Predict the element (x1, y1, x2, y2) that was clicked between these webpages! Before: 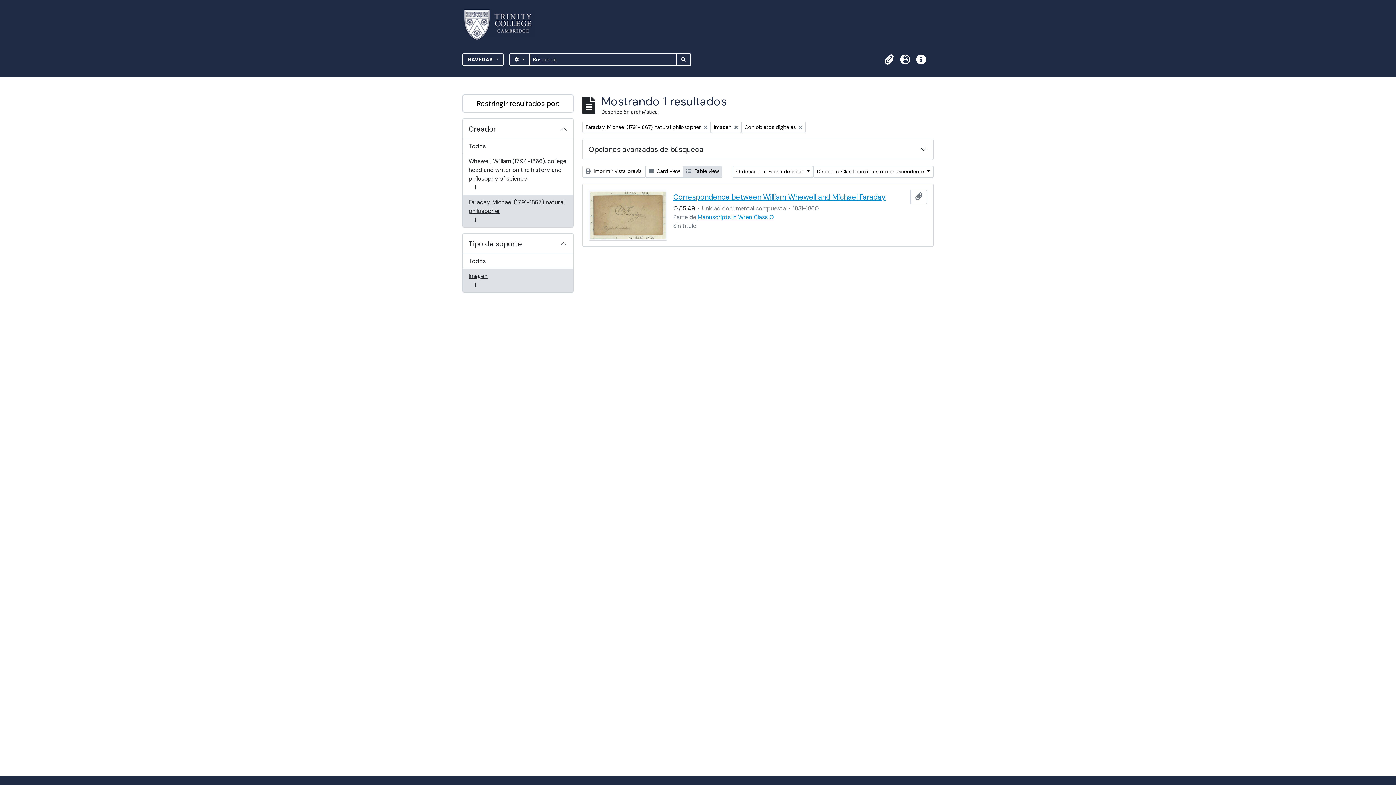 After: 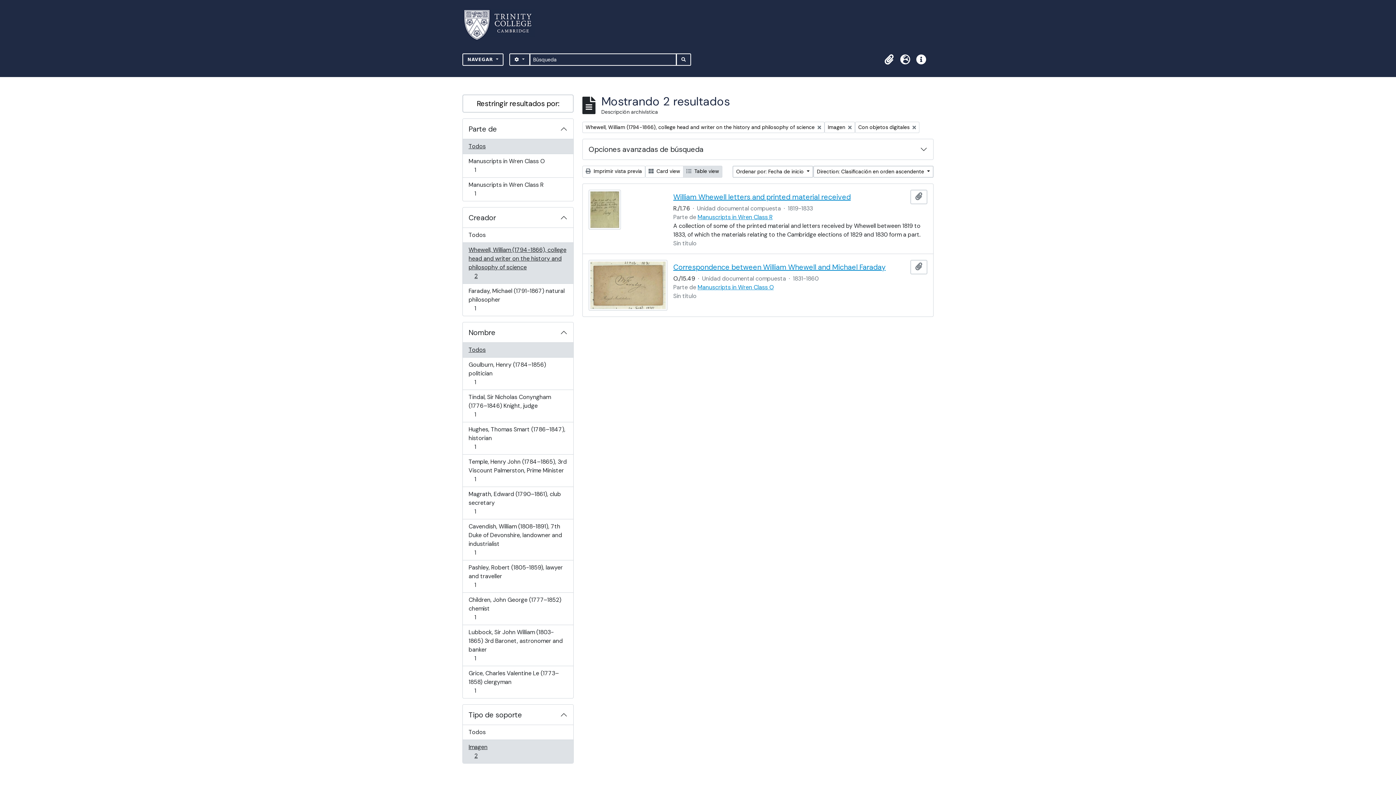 Action: bbox: (462, 154, 573, 195) label: Whewell, William (1794-1866), college head and writer on the history and philosophy of science
, 1 resultados
1